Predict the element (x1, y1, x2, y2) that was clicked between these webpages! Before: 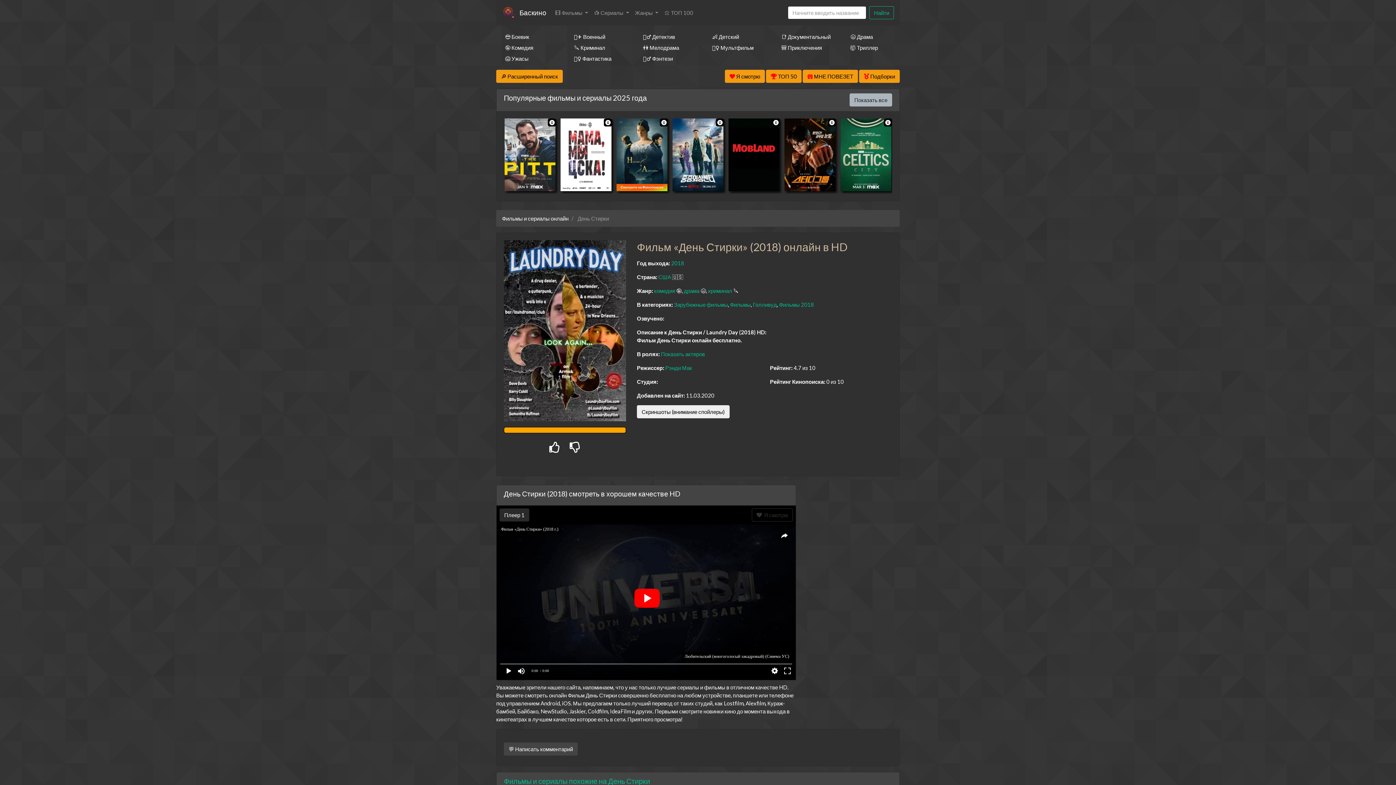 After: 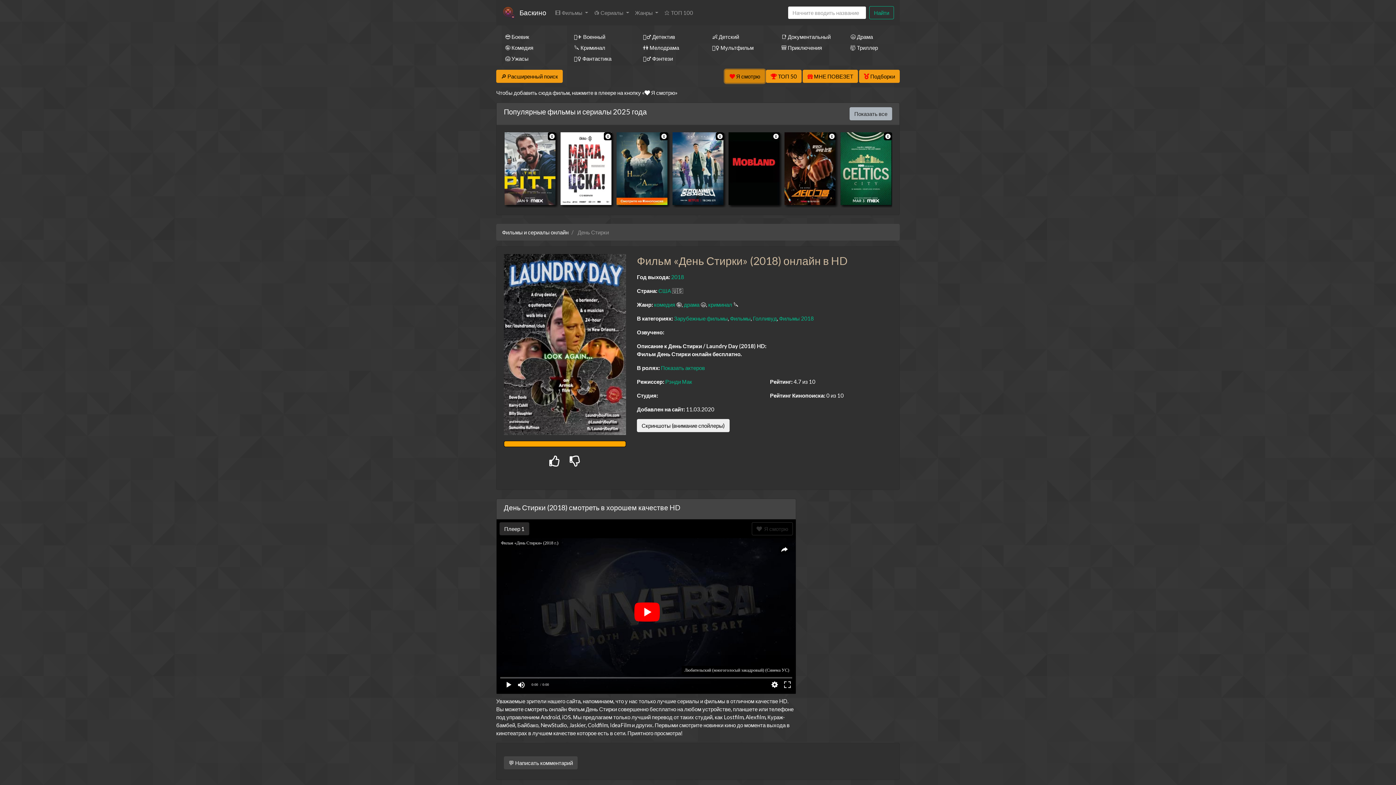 Action: bbox: (725, 69, 765, 83) label:  Я смотрю